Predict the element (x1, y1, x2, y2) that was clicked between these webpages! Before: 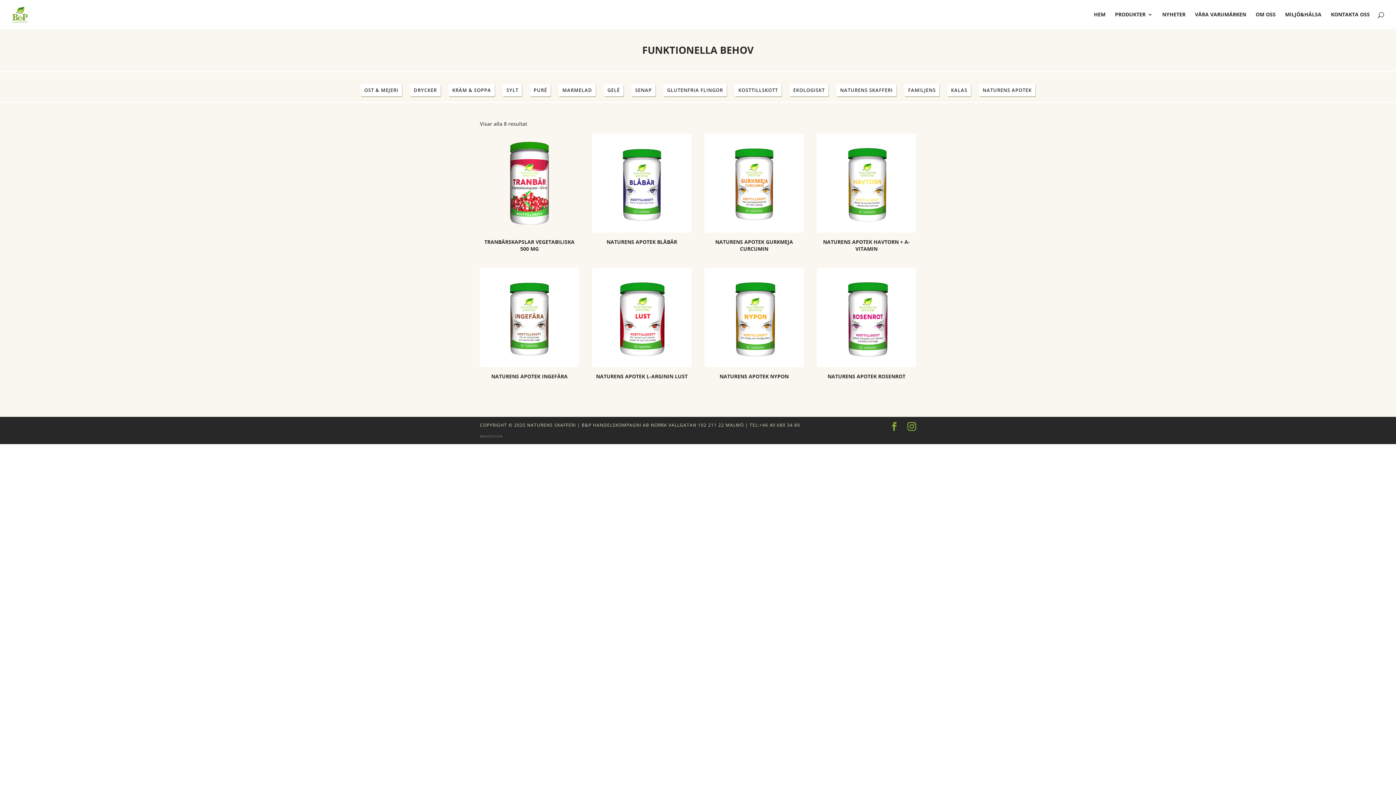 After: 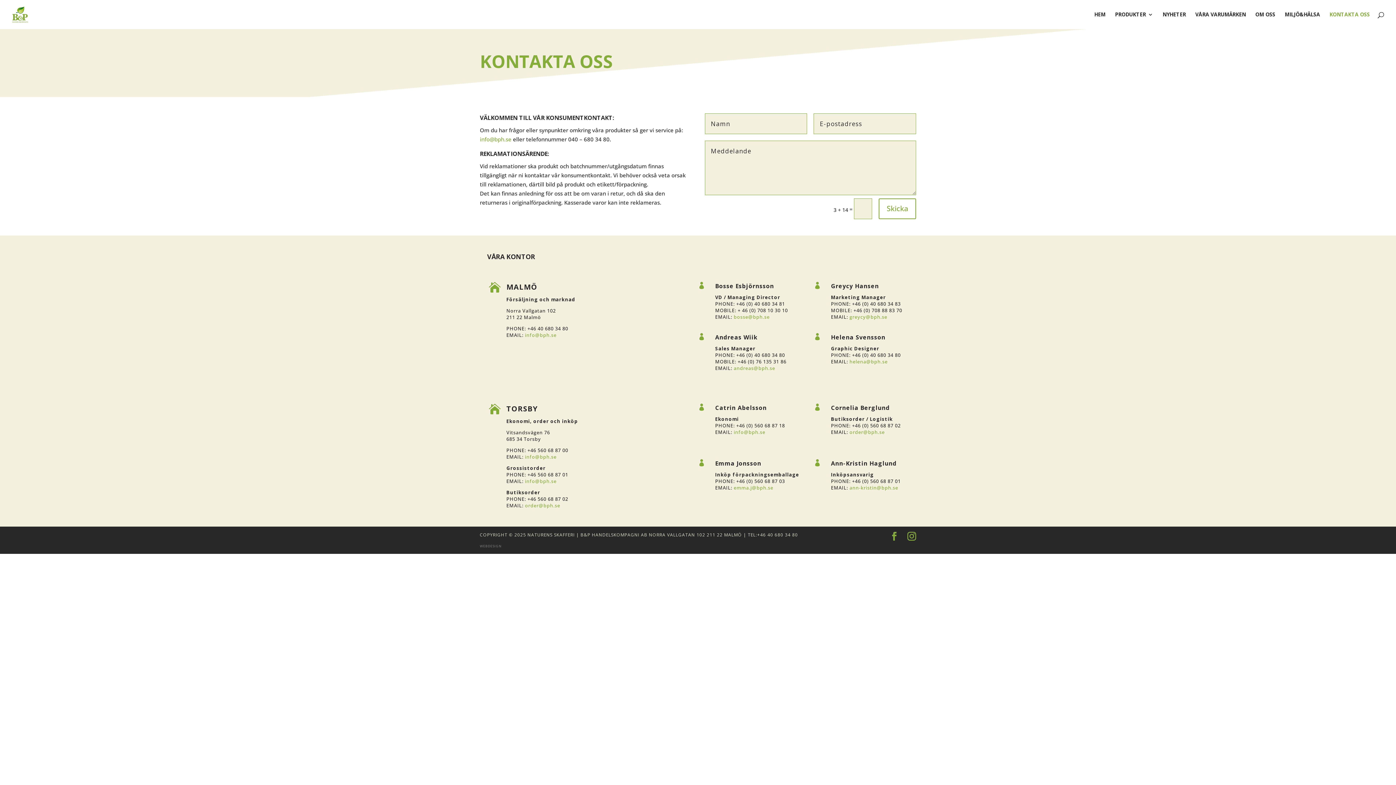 Action: label: KONTAKTA OSS bbox: (1331, 12, 1370, 29)